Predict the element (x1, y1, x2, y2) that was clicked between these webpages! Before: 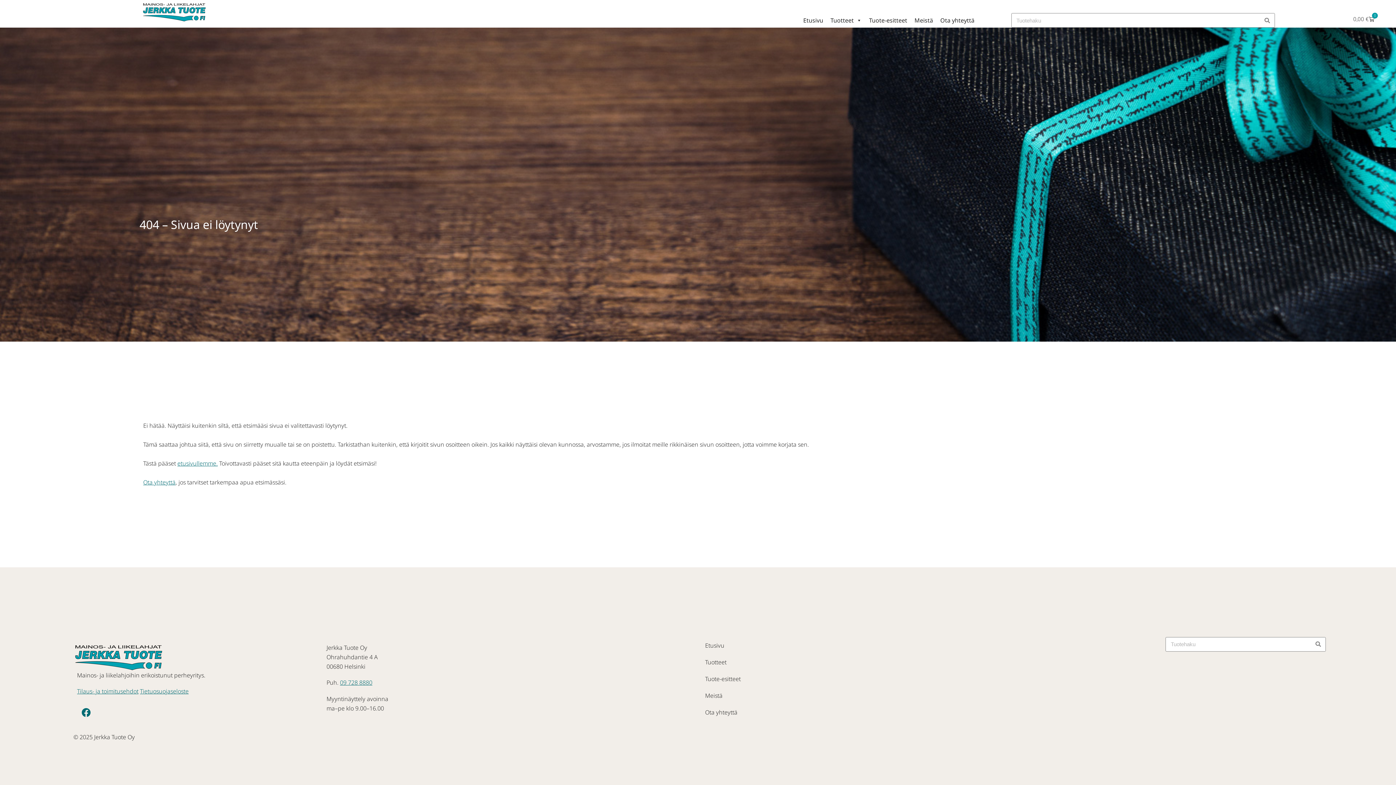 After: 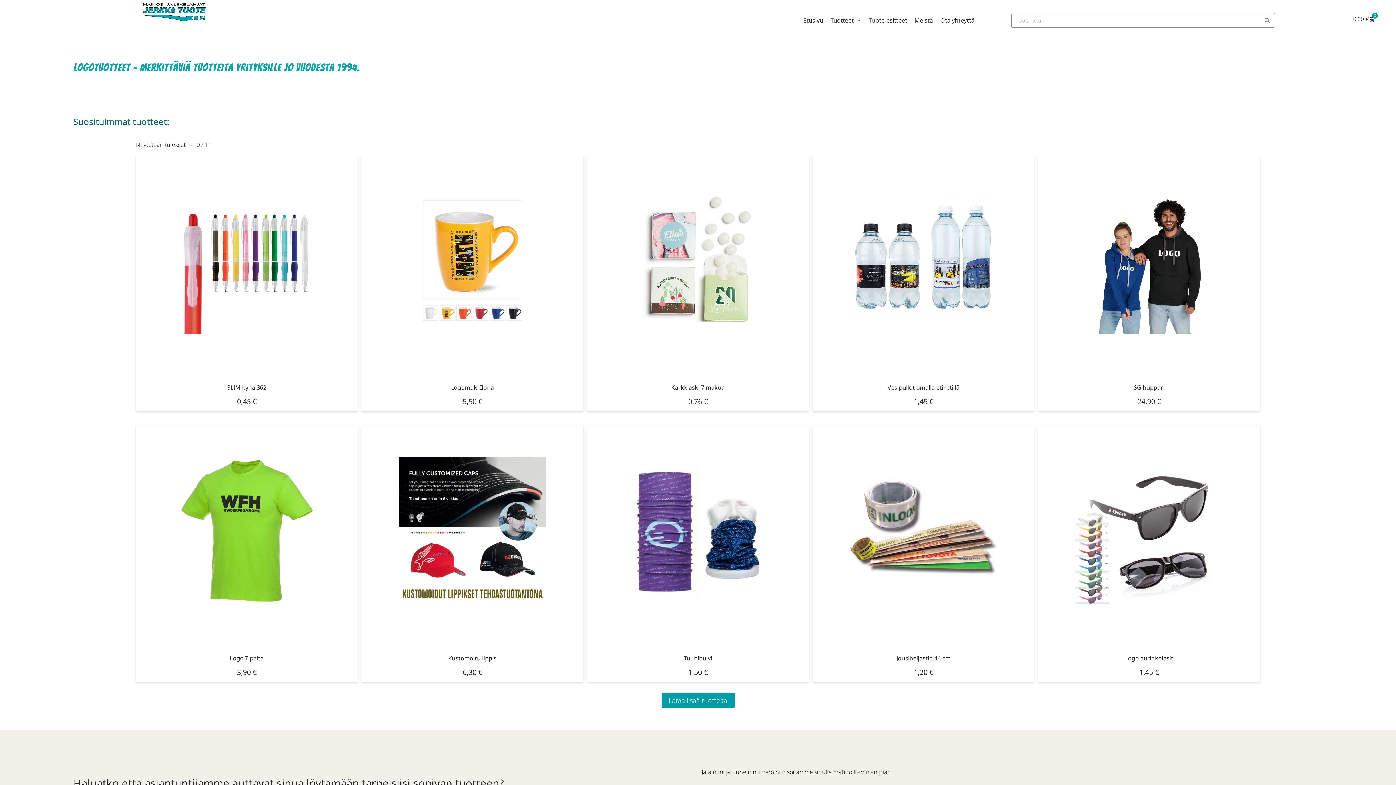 Action: label: Etusivu bbox: (799, 13, 827, 27)